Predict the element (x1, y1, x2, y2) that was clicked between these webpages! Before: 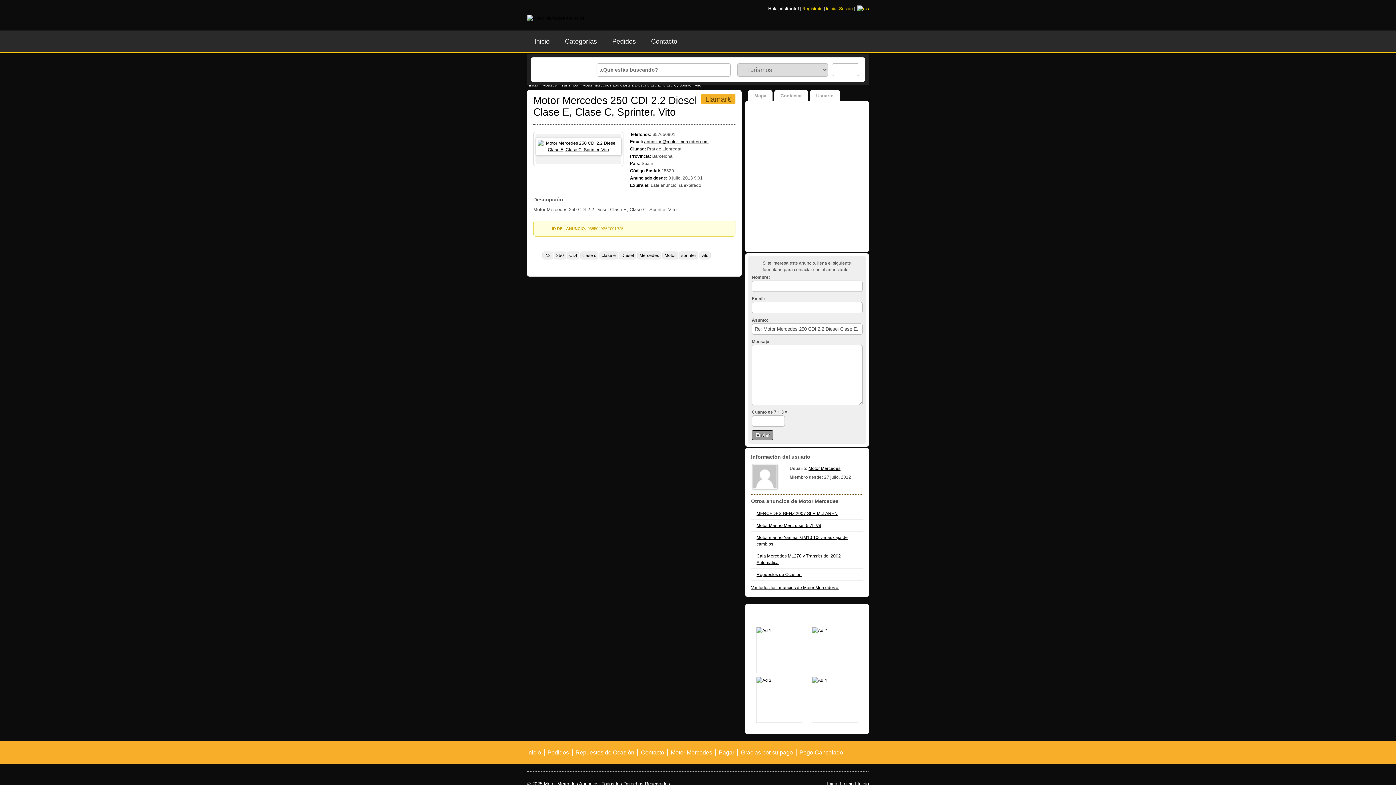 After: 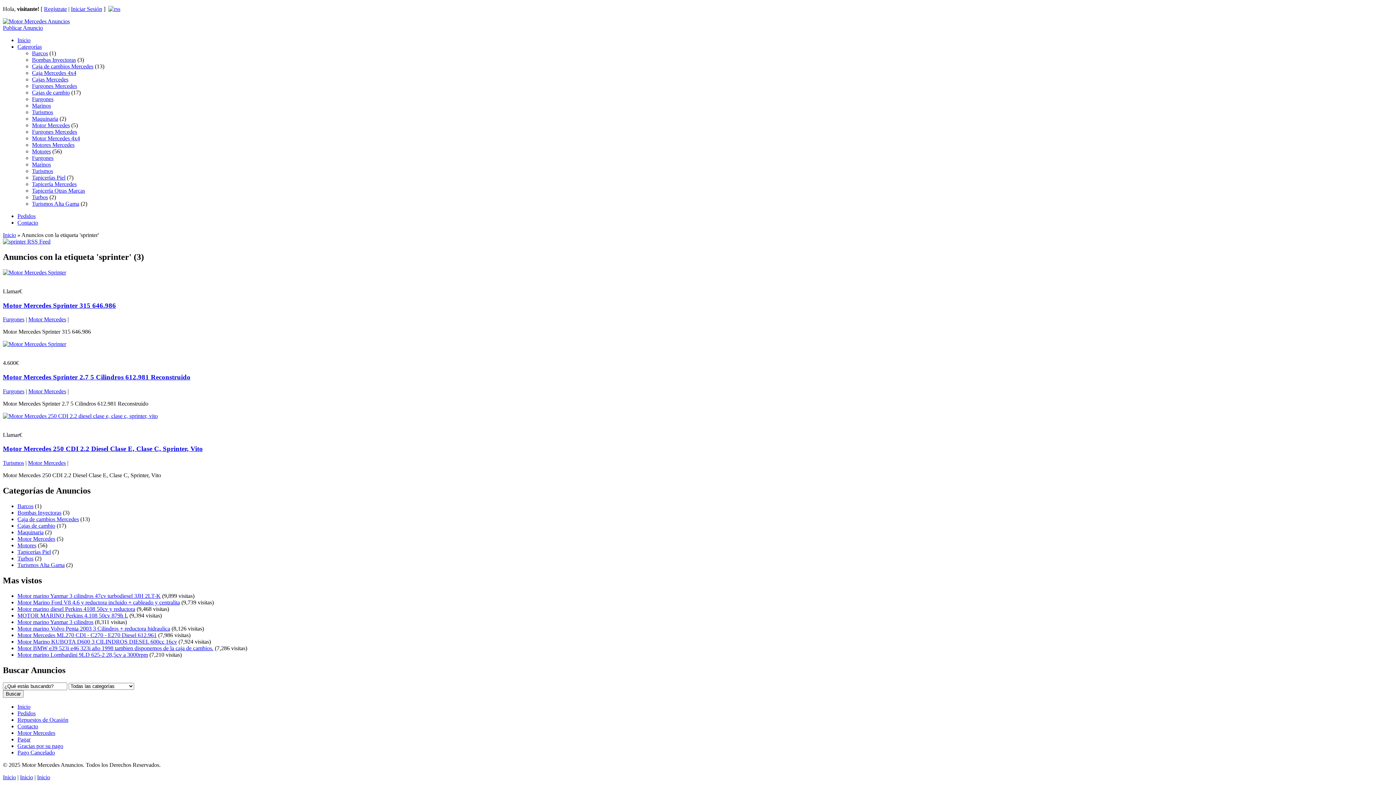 Action: label: sprinter bbox: (679, 251, 698, 259)